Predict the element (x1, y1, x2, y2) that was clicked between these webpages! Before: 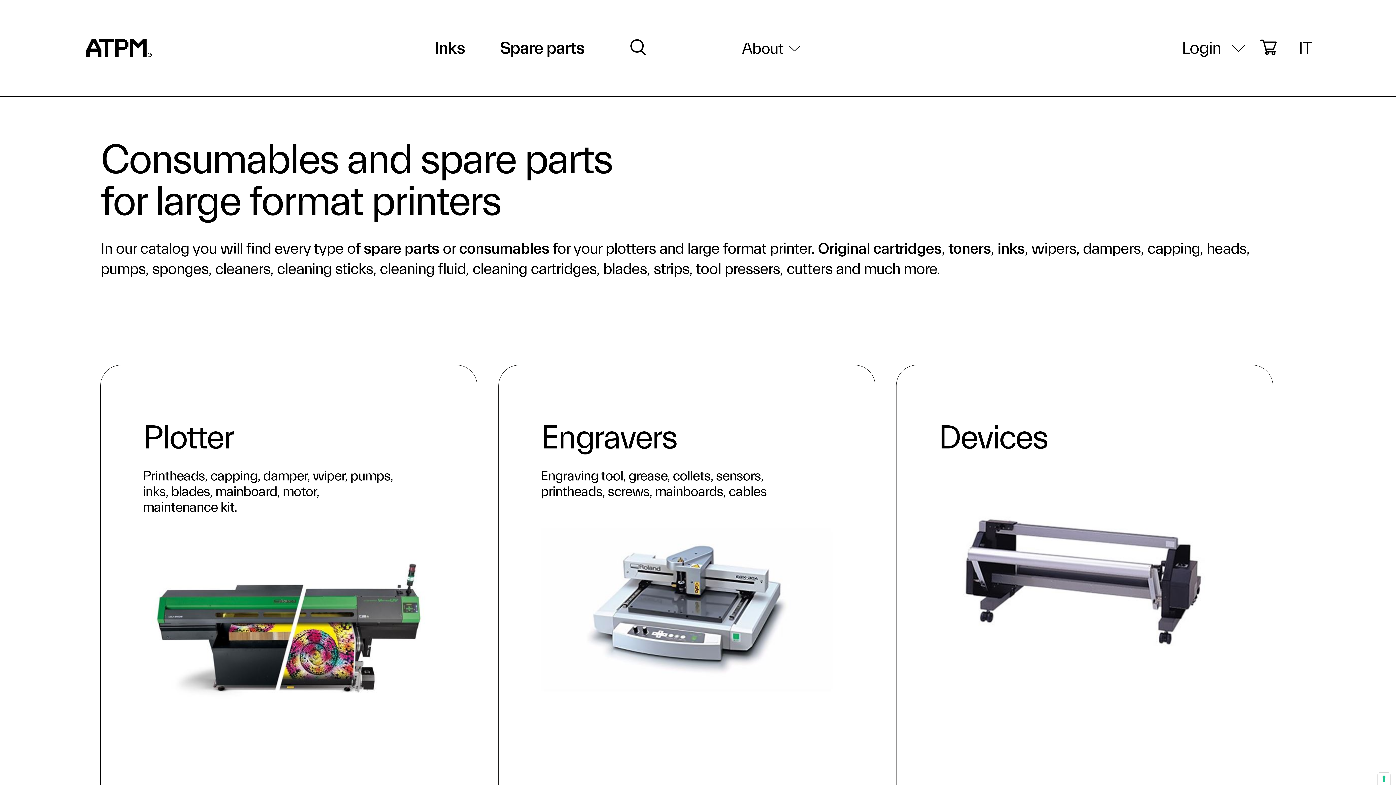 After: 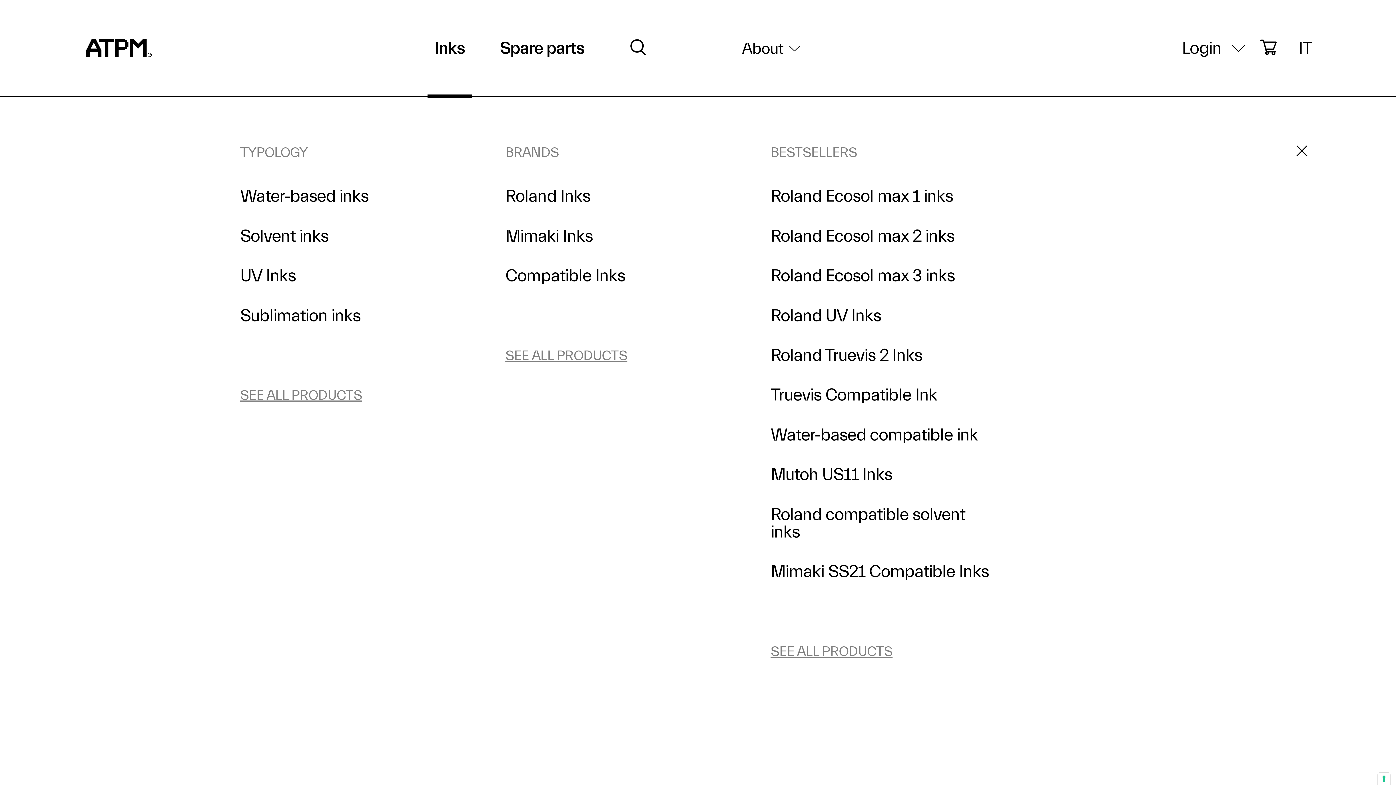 Action: bbox: (427, 36, 472, 59) label: Inks